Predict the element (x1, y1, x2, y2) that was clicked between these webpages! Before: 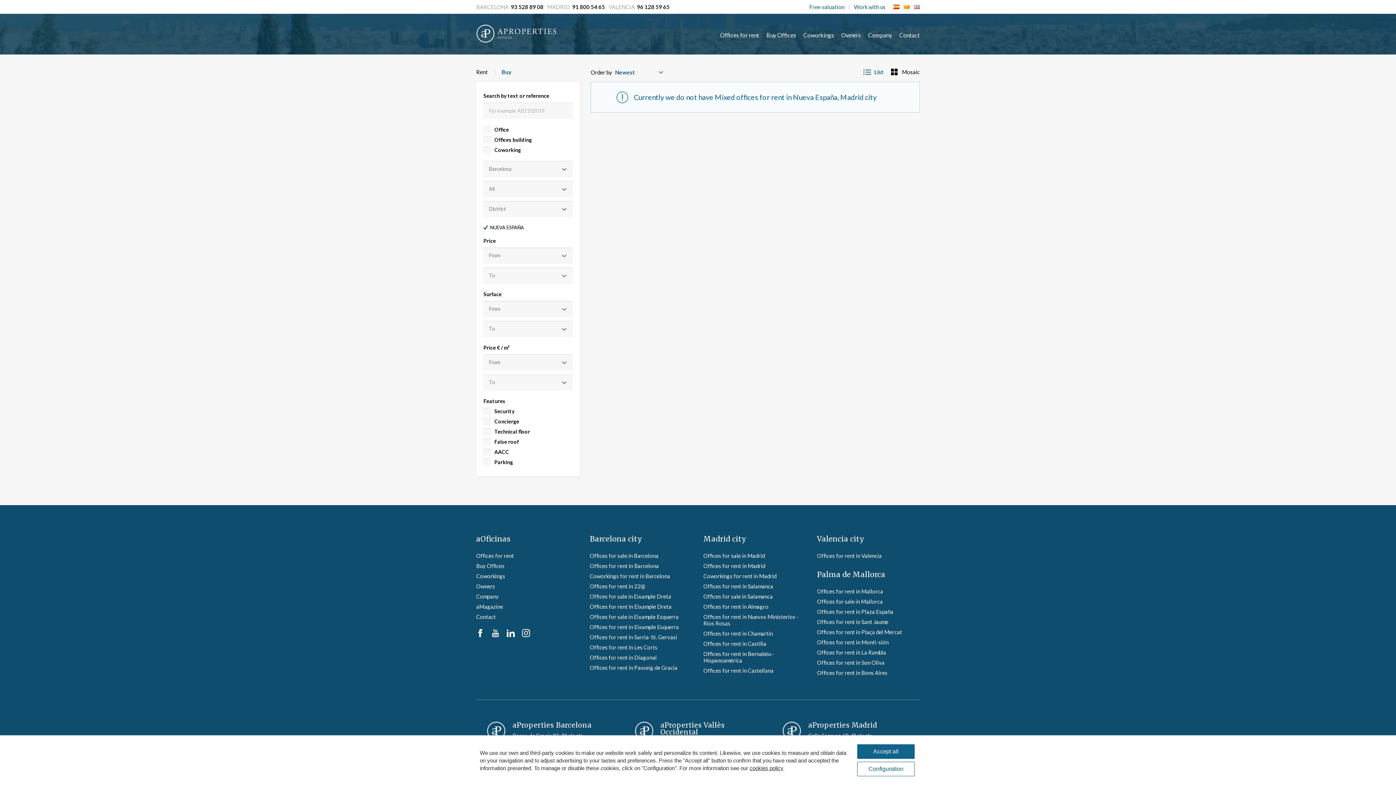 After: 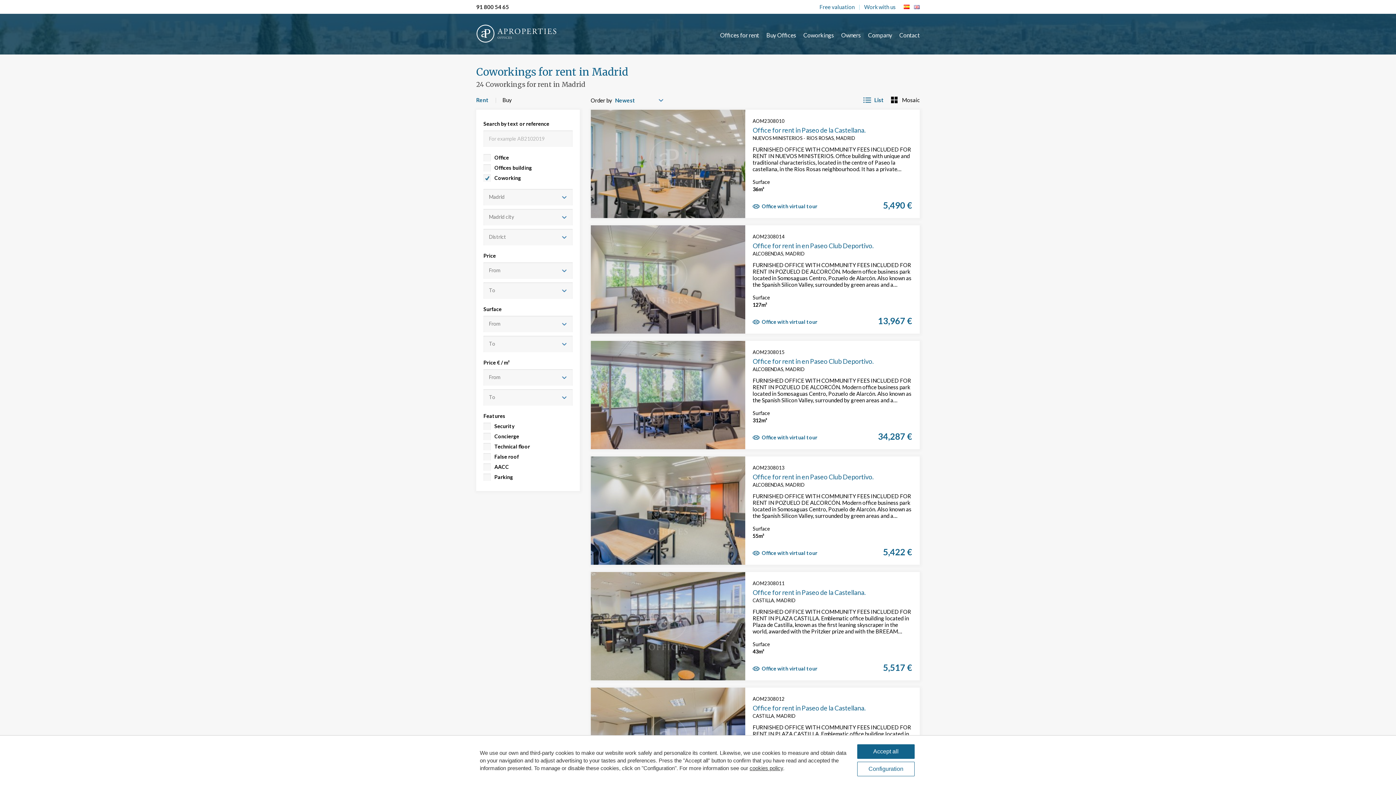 Action: label: Coworkings for rent in Madrid bbox: (703, 573, 776, 579)